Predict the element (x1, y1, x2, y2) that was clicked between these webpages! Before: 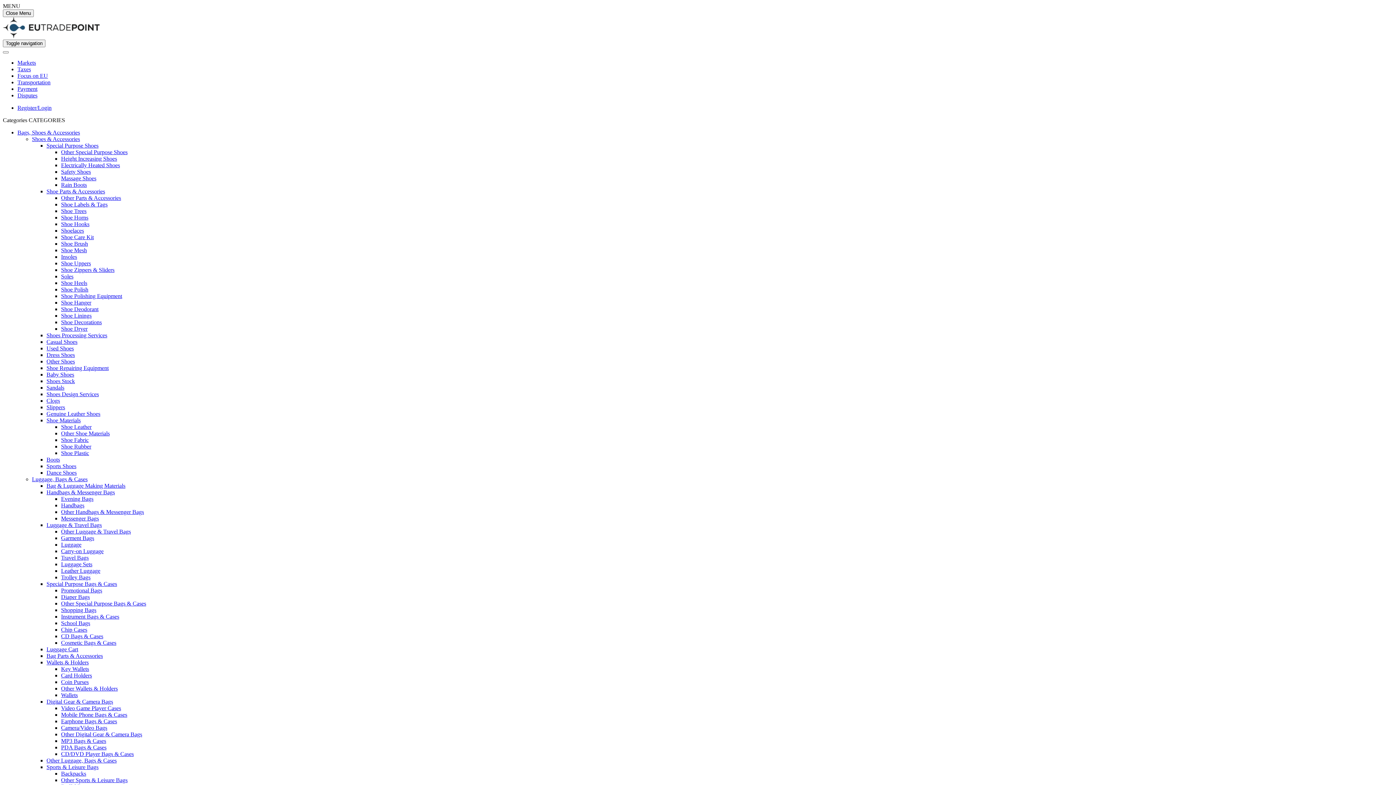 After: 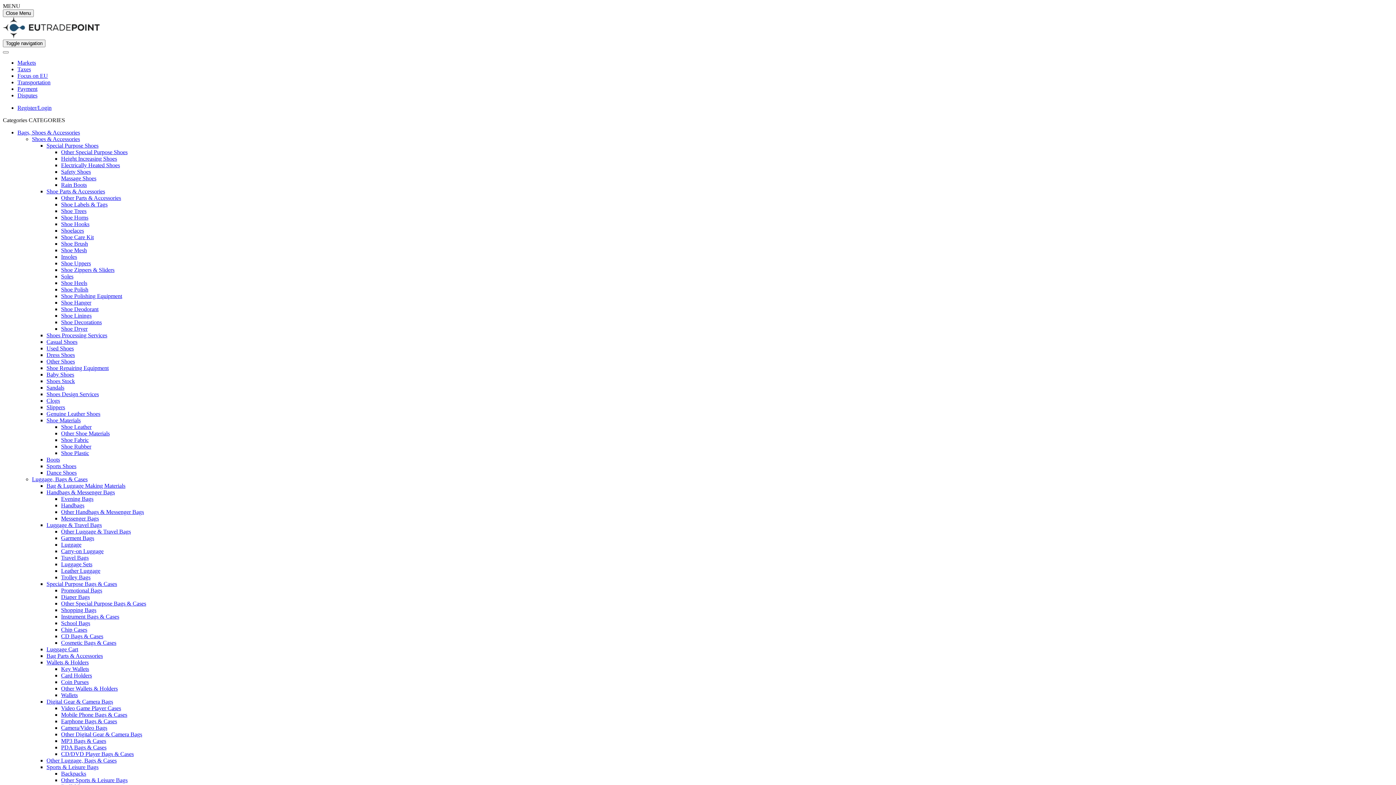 Action: bbox: (17, 92, 37, 98) label: Disputes